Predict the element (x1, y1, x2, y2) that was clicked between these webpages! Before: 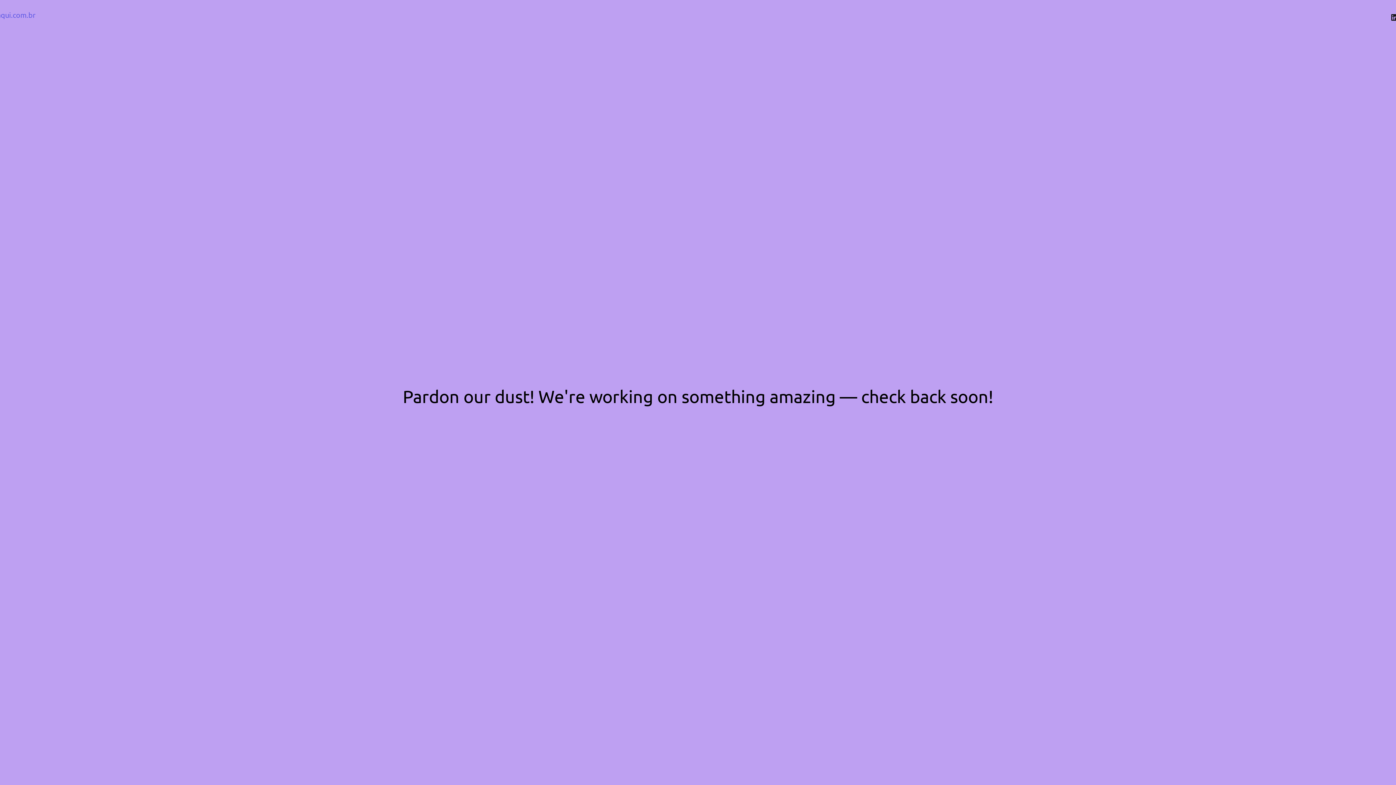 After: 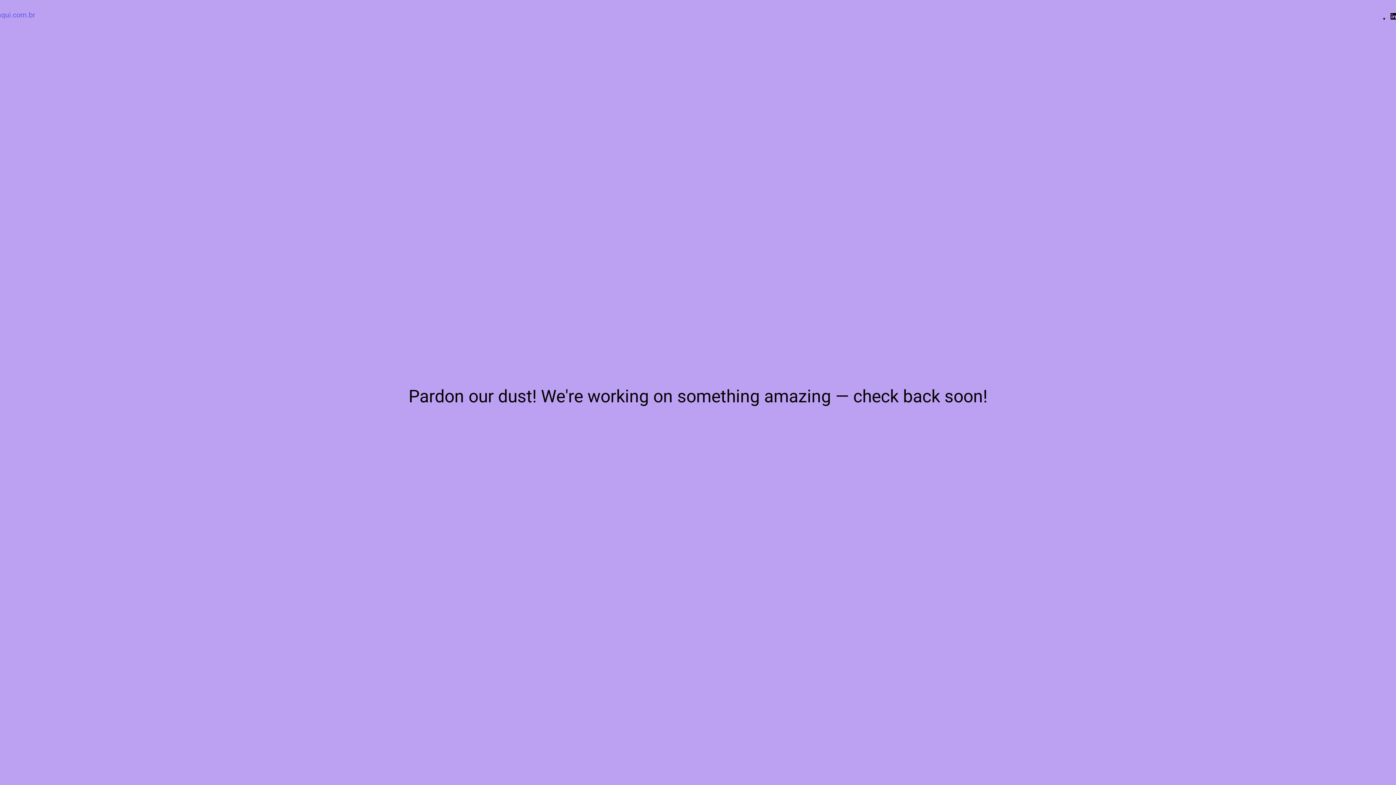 Action: bbox: (-27, 10, 35, 19) label: comparaqui.com.br